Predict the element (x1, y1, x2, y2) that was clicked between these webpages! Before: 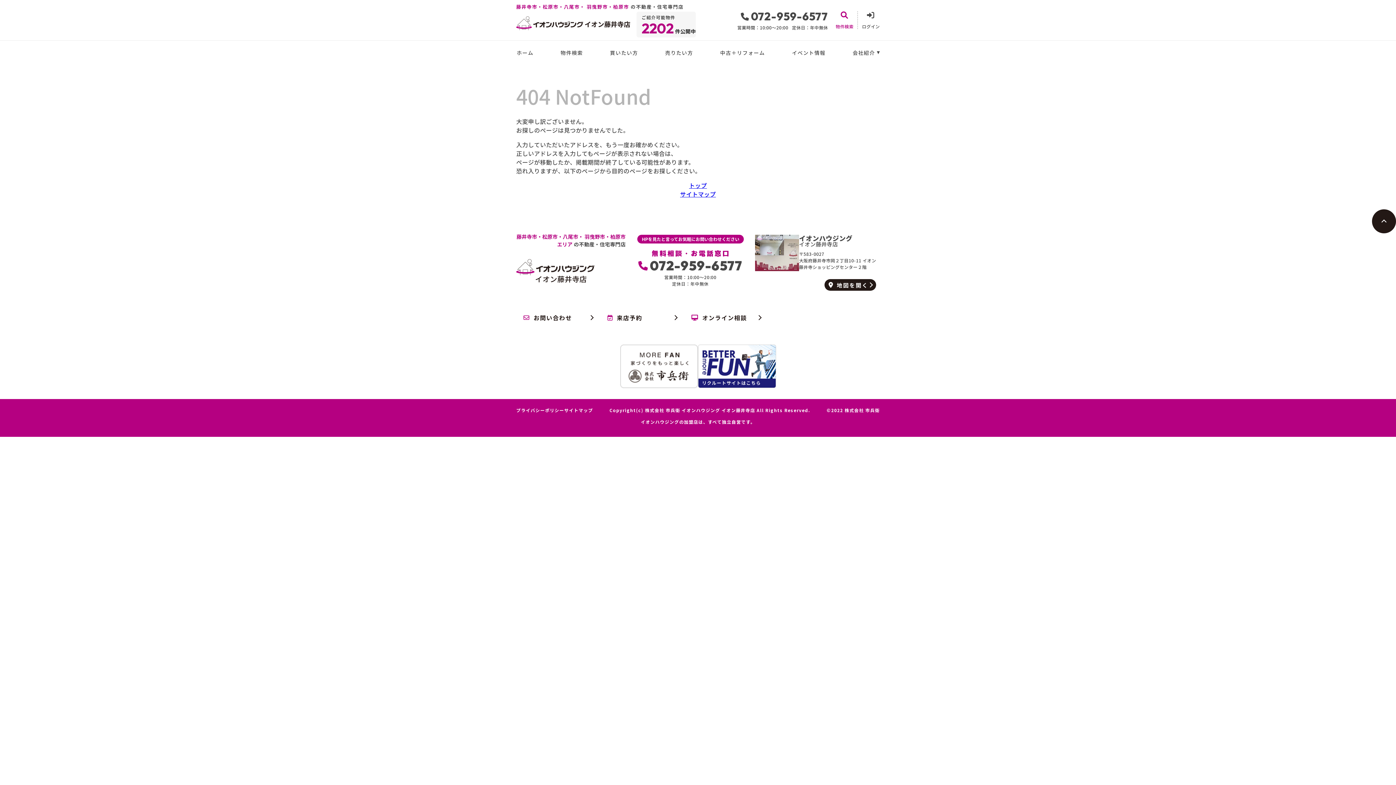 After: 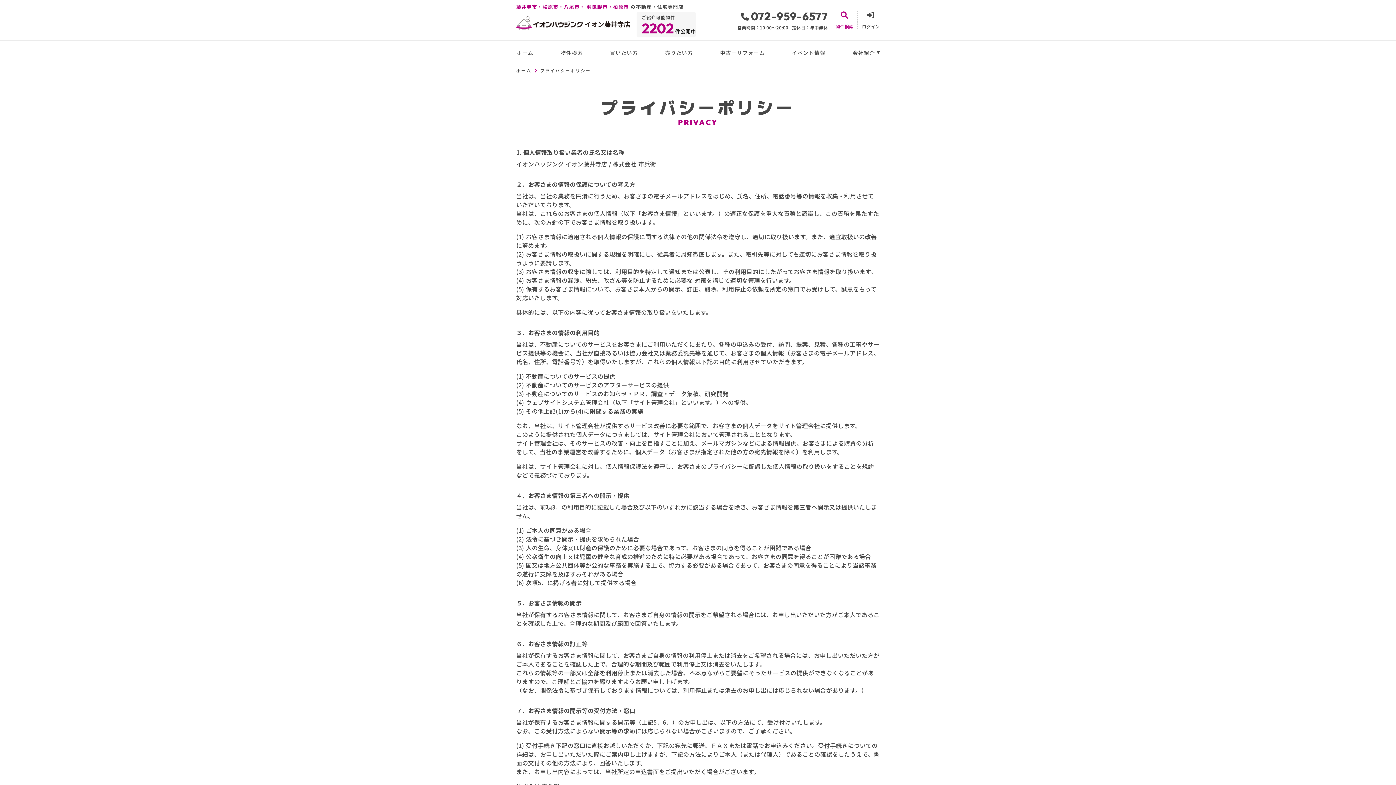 Action: label: プライバシーポリシー bbox: (516, 408, 564, 412)